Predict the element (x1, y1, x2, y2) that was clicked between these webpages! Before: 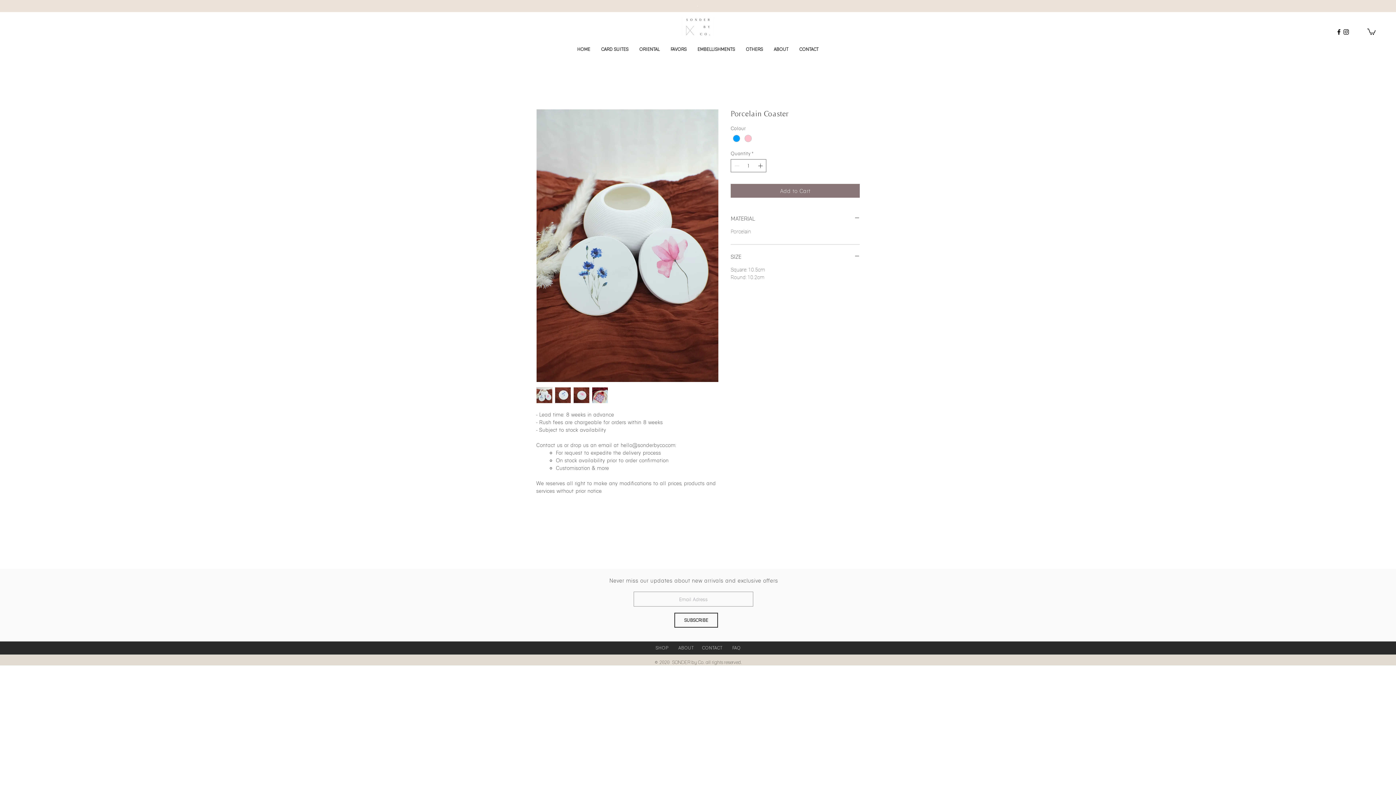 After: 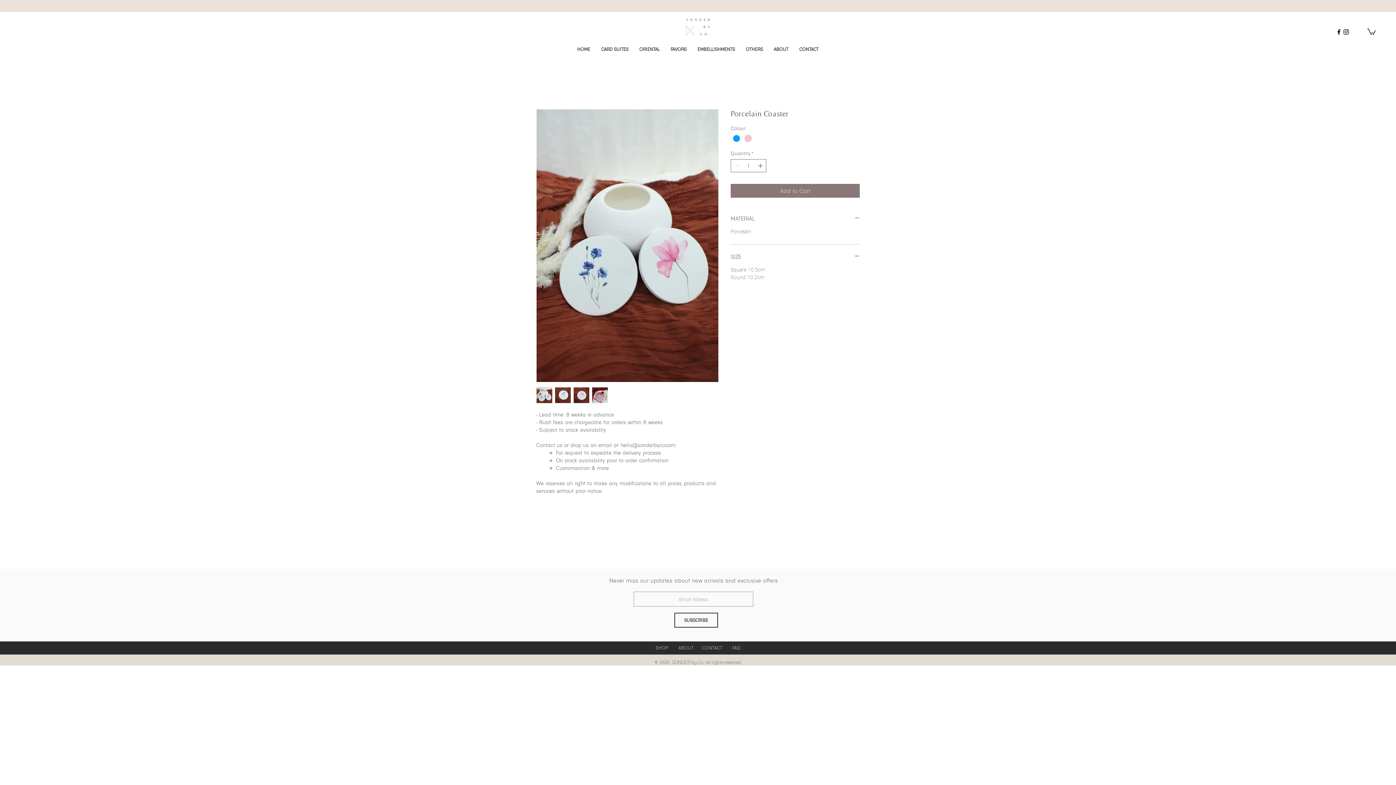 Action: bbox: (1367, 28, 1376, 35)